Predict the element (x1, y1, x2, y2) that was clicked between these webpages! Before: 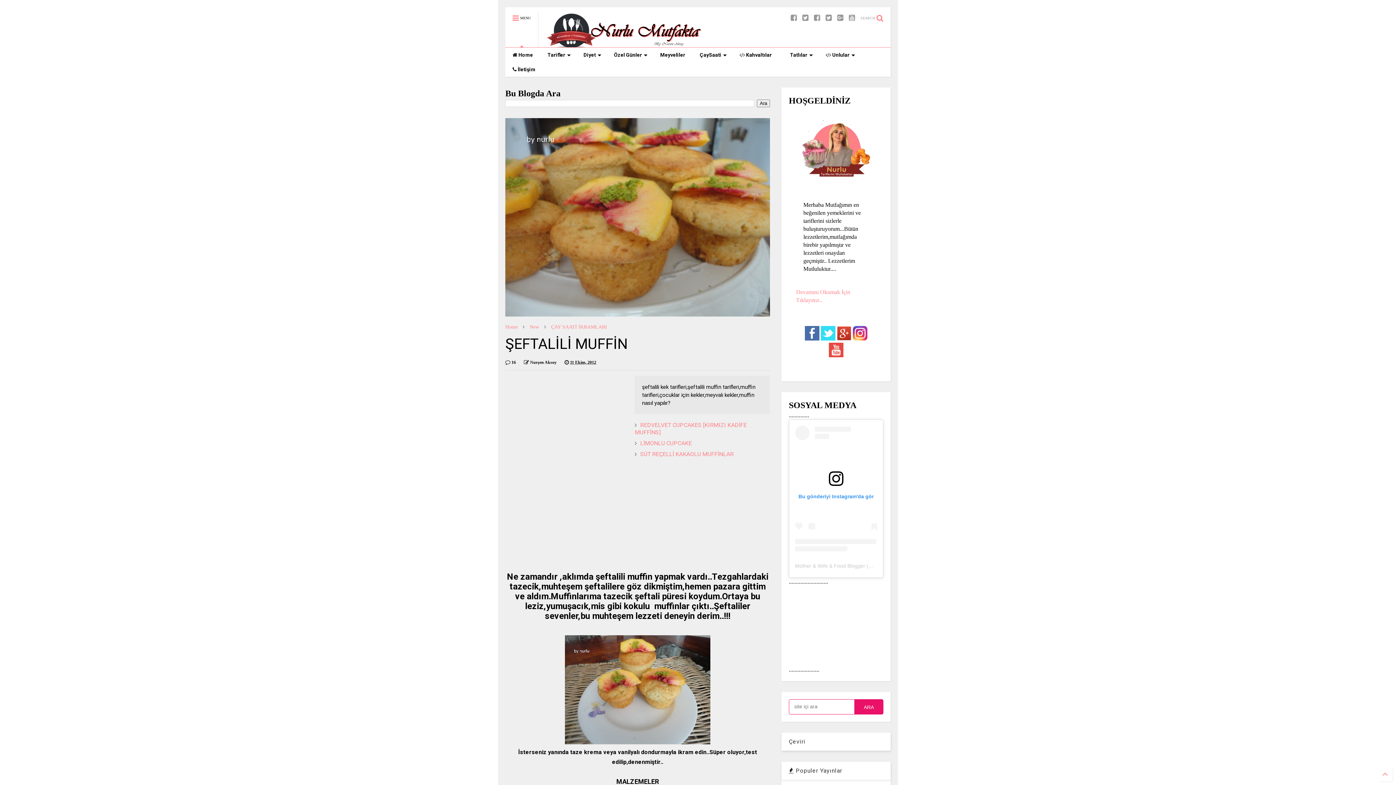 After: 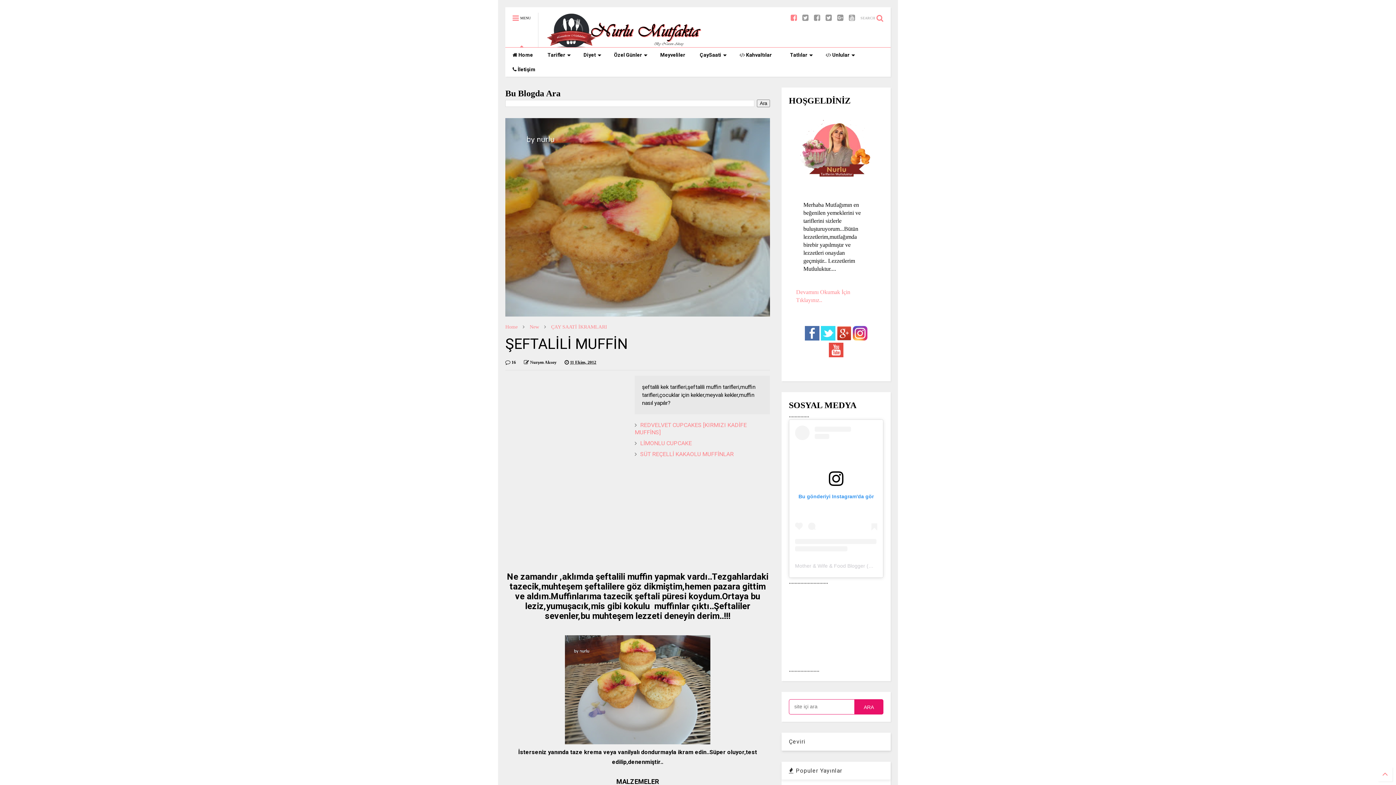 Action: bbox: (790, 8, 797, 28)